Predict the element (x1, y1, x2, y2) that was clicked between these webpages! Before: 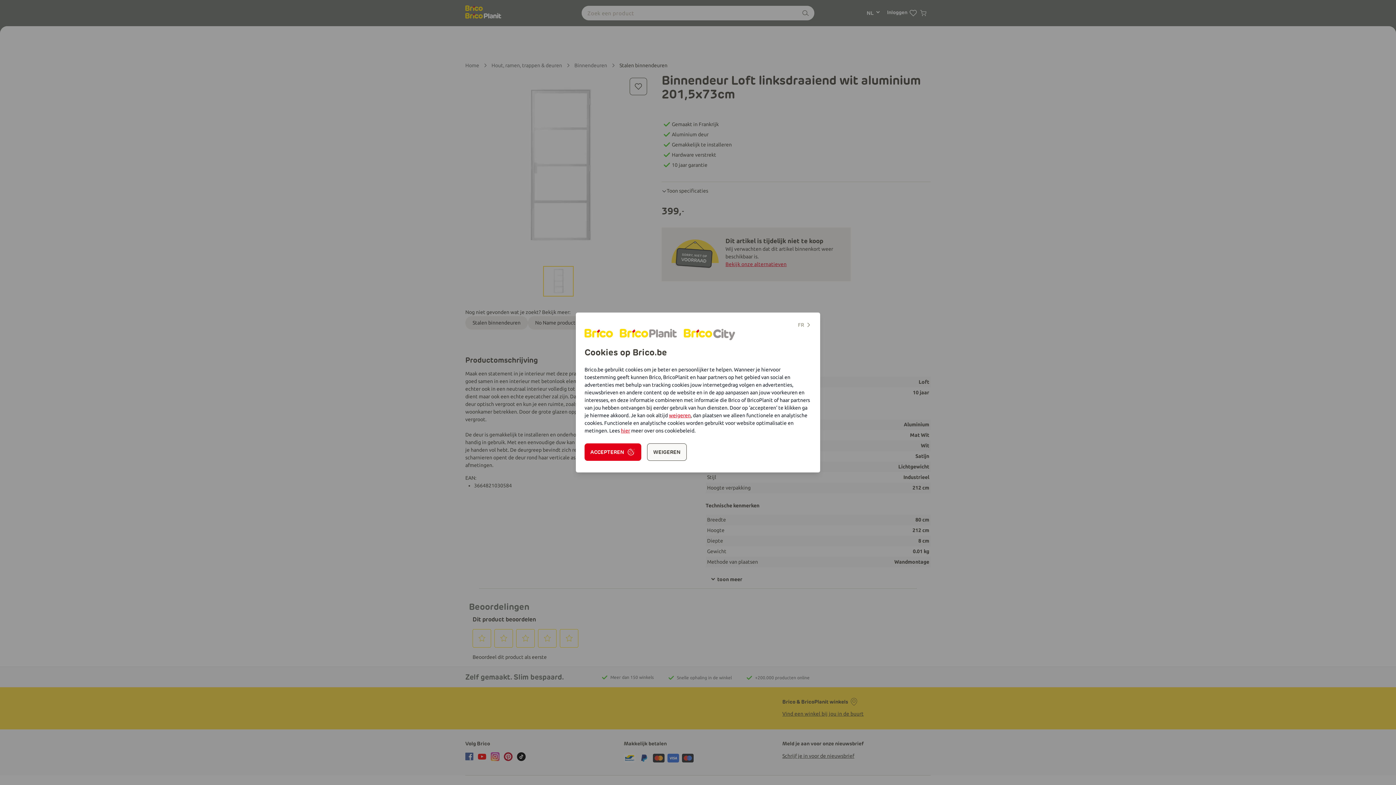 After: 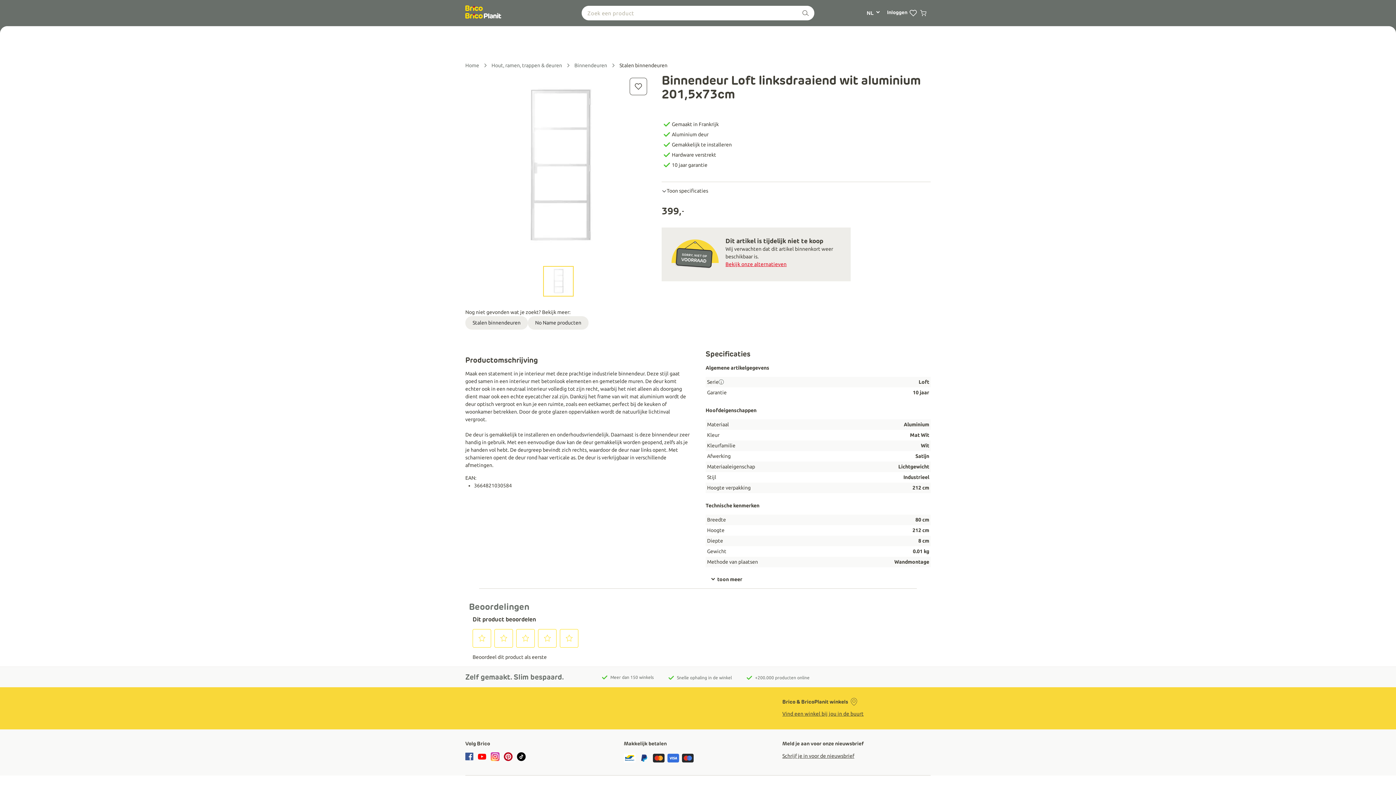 Action: label: WEIGEREN bbox: (647, 443, 686, 461)